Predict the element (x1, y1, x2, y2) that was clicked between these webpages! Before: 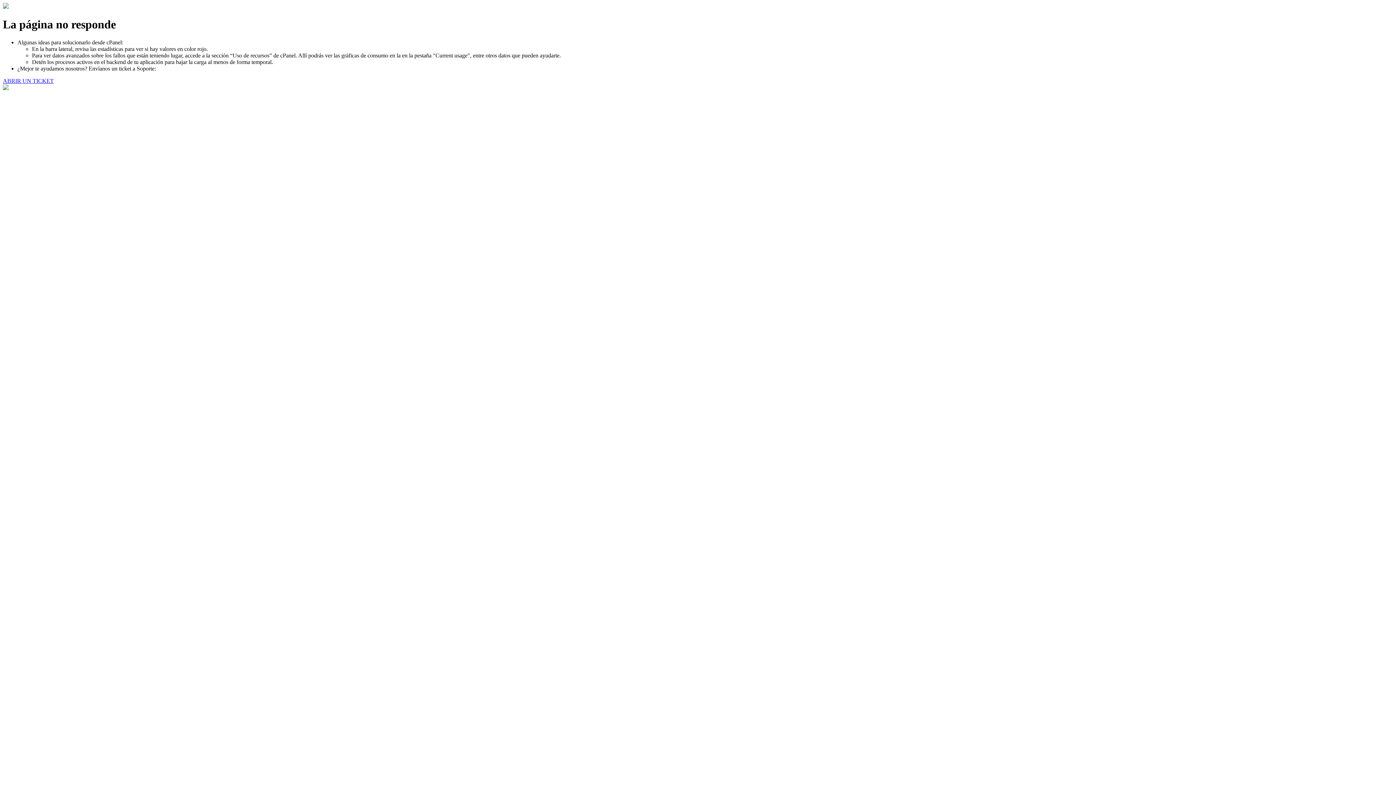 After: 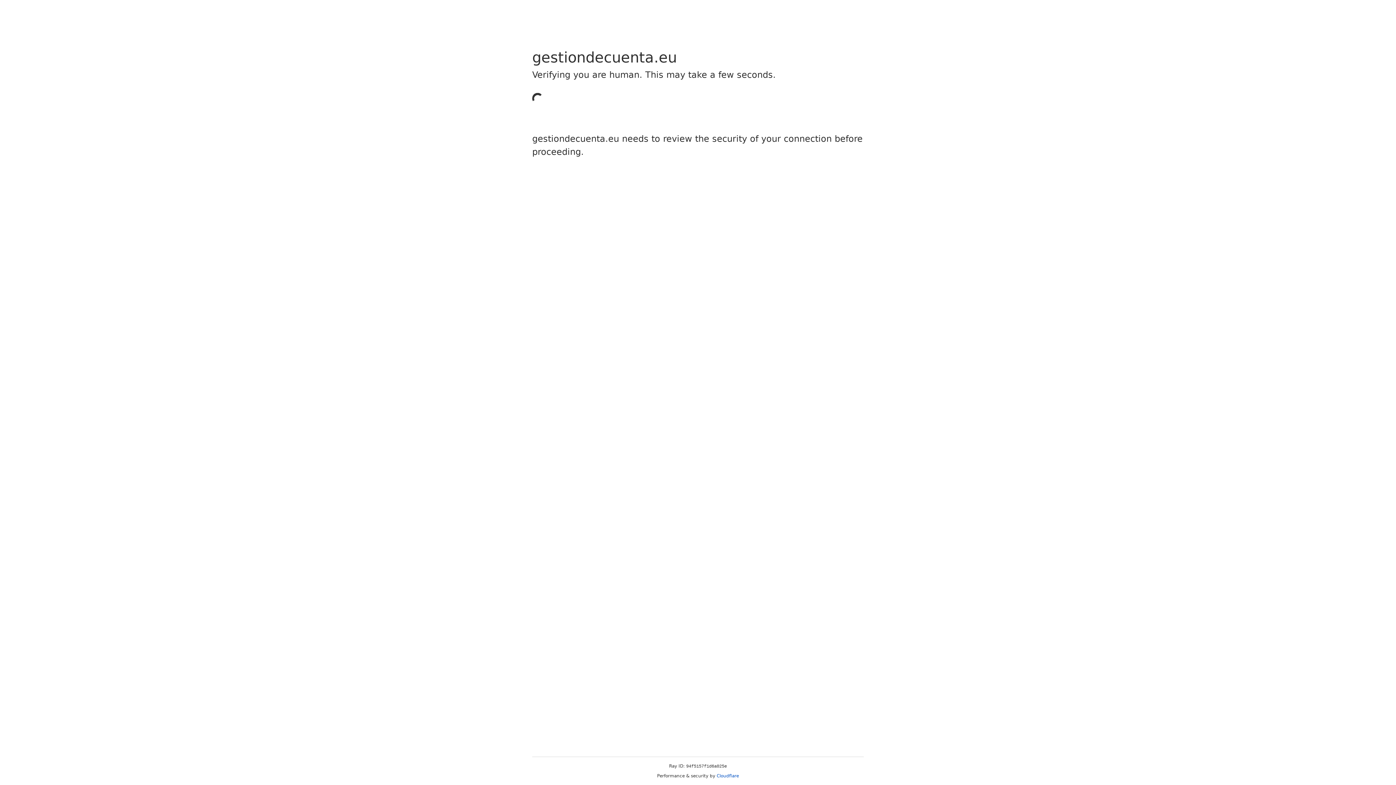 Action: bbox: (2, 77, 53, 83) label: ABRIR UN TICKET